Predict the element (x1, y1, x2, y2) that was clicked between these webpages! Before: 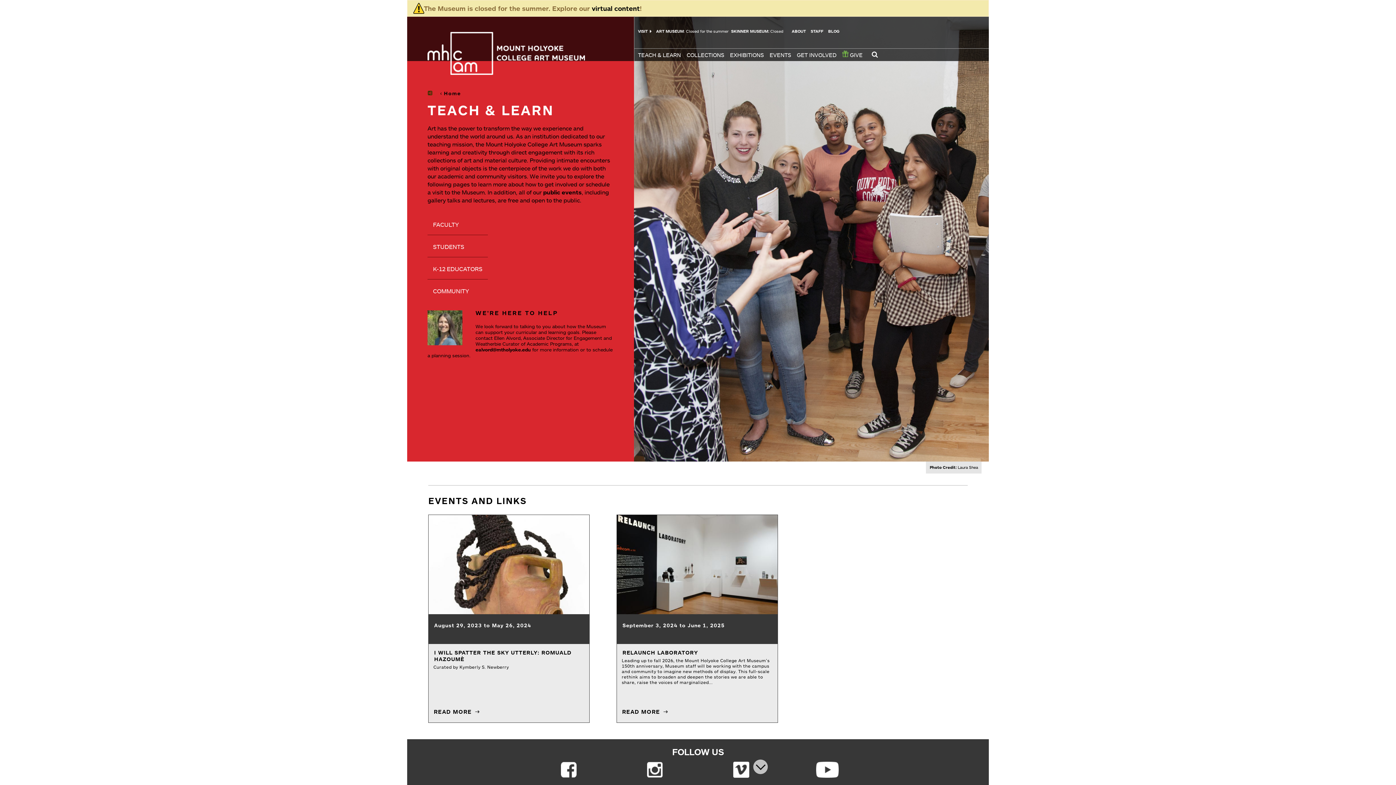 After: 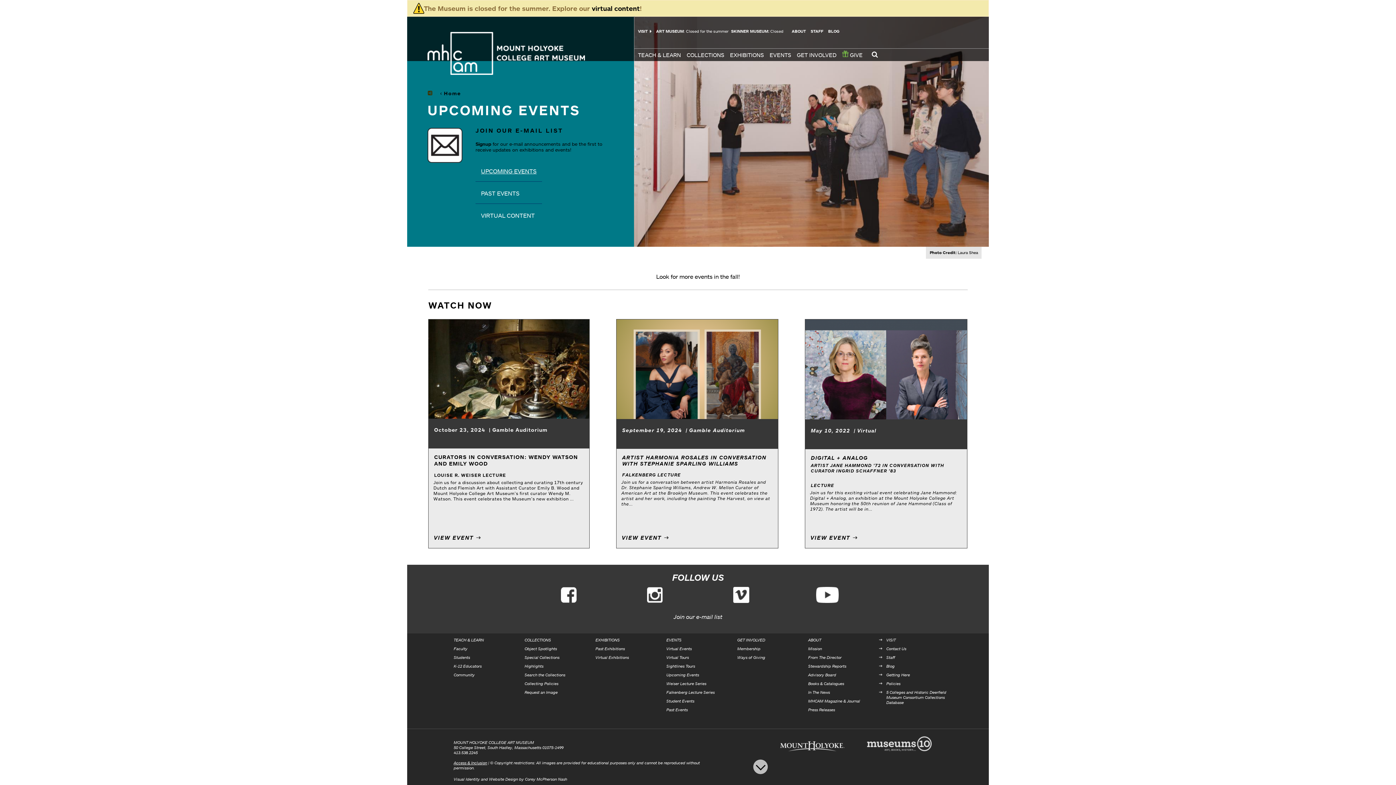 Action: label: EVENTS bbox: (768, 48, 795, 61)